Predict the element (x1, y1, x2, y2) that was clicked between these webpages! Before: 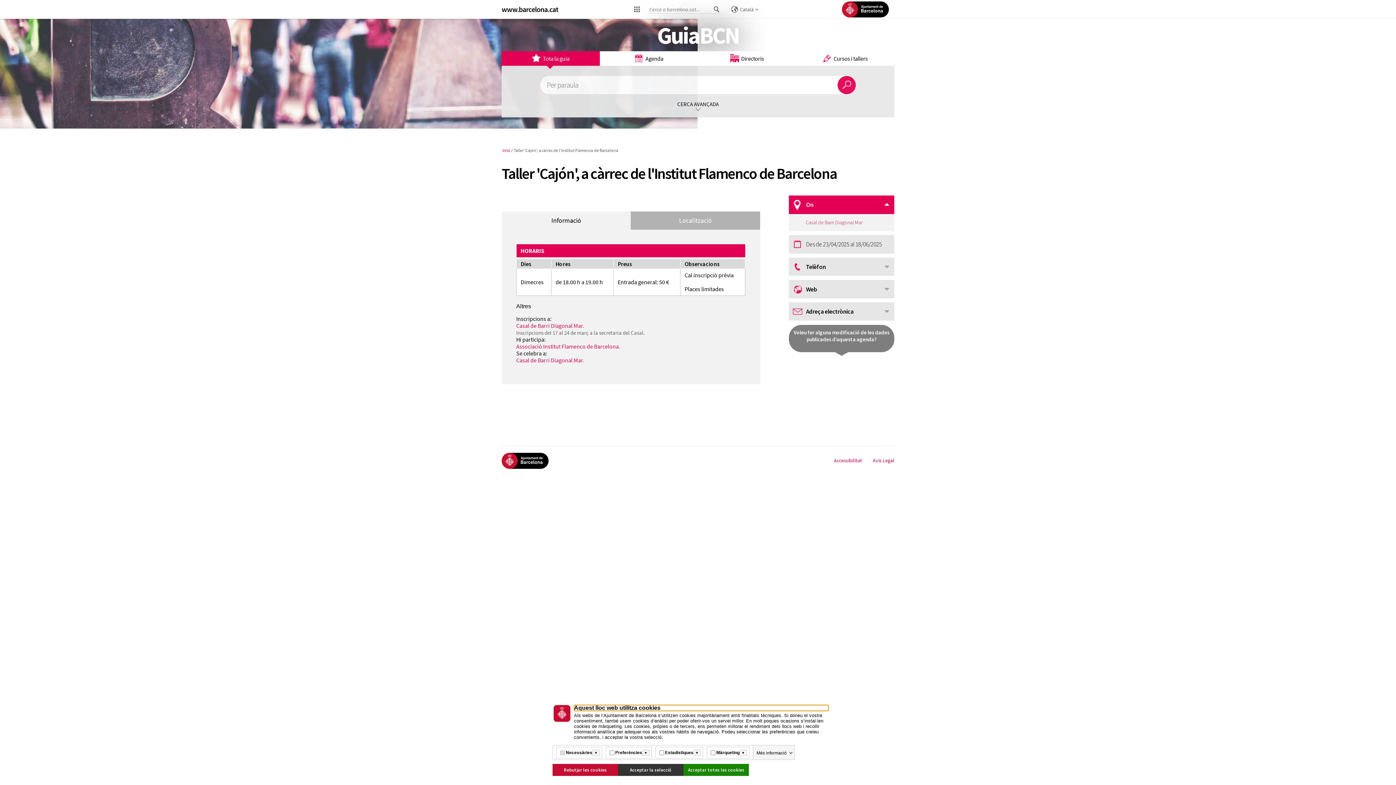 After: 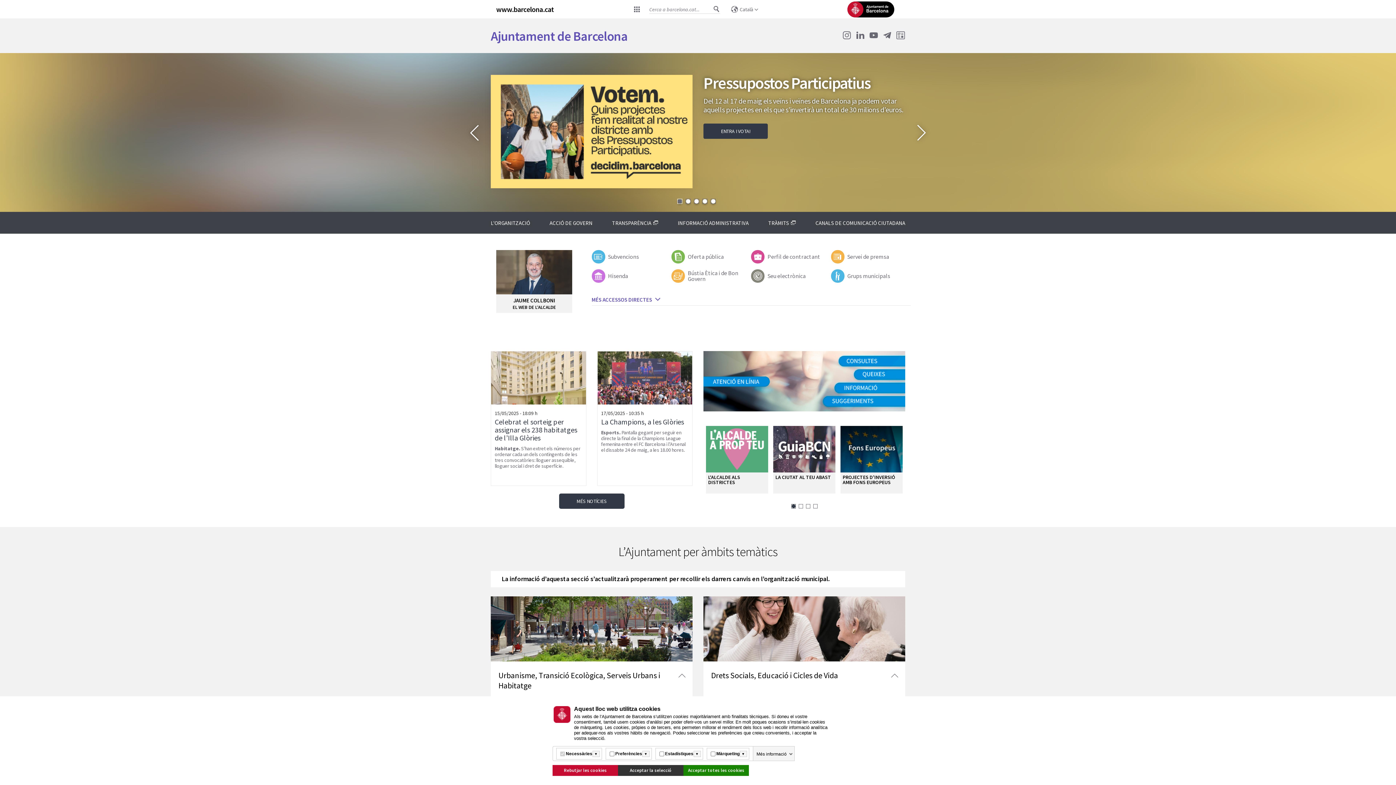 Action: bbox: (501, 464, 548, 470)